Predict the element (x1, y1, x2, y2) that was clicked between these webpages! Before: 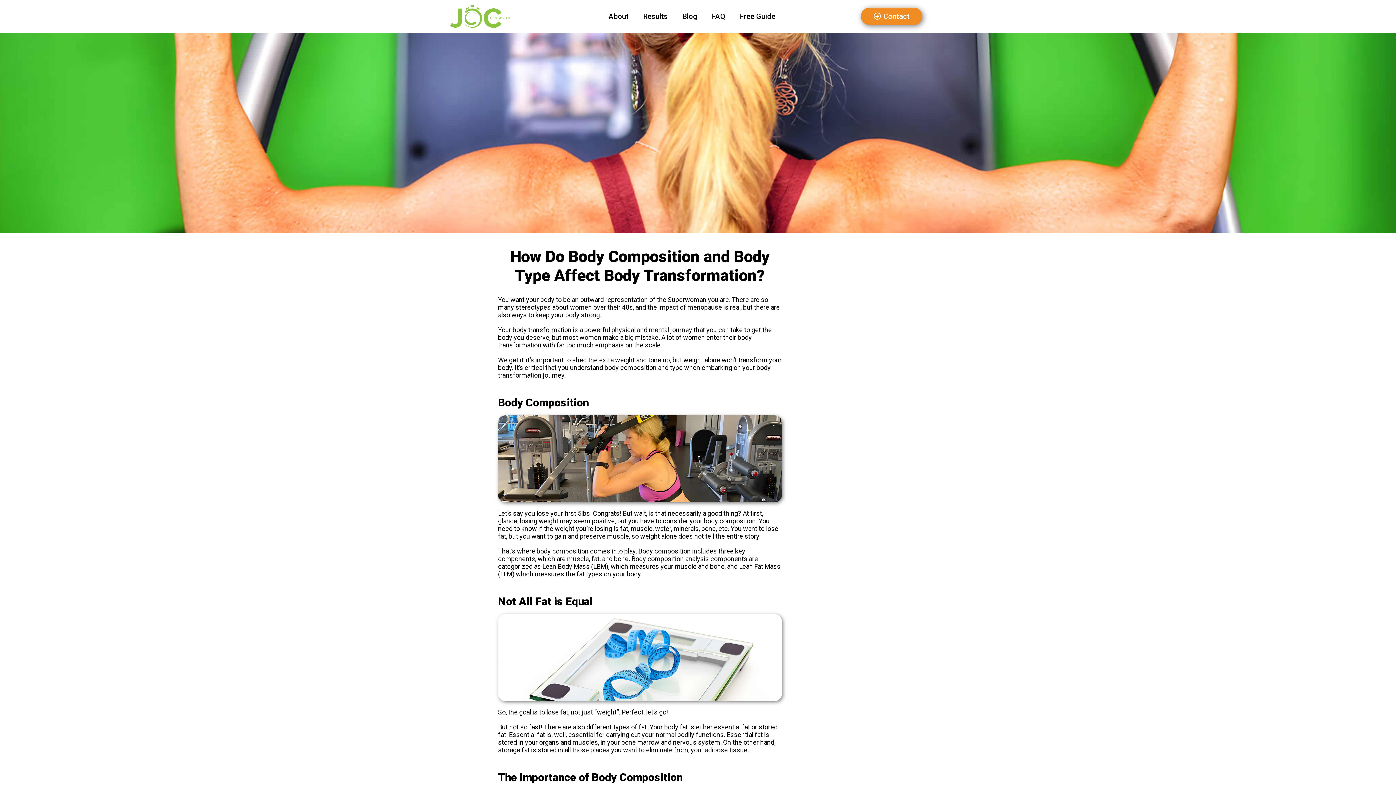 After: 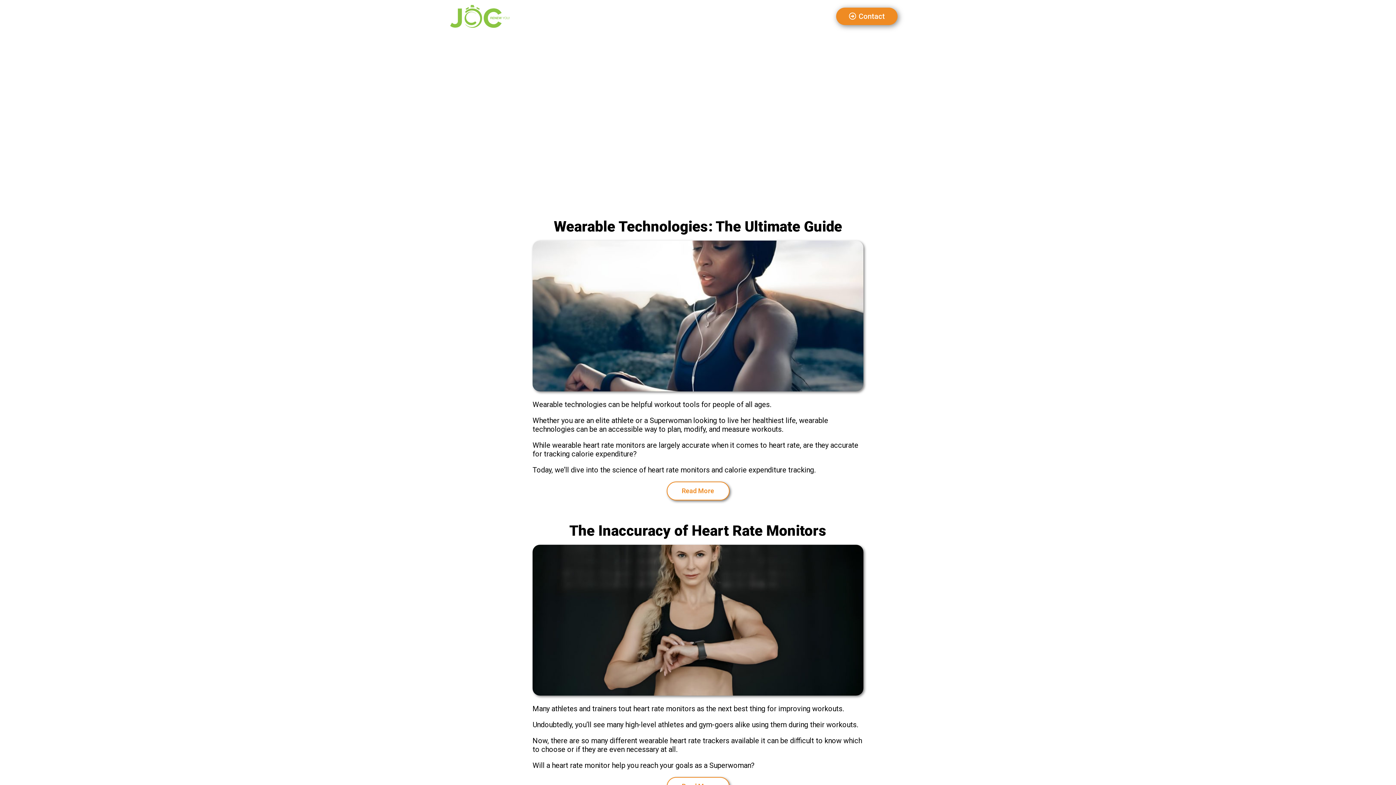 Action: label: Blog bbox: (675, 6, 704, 25)